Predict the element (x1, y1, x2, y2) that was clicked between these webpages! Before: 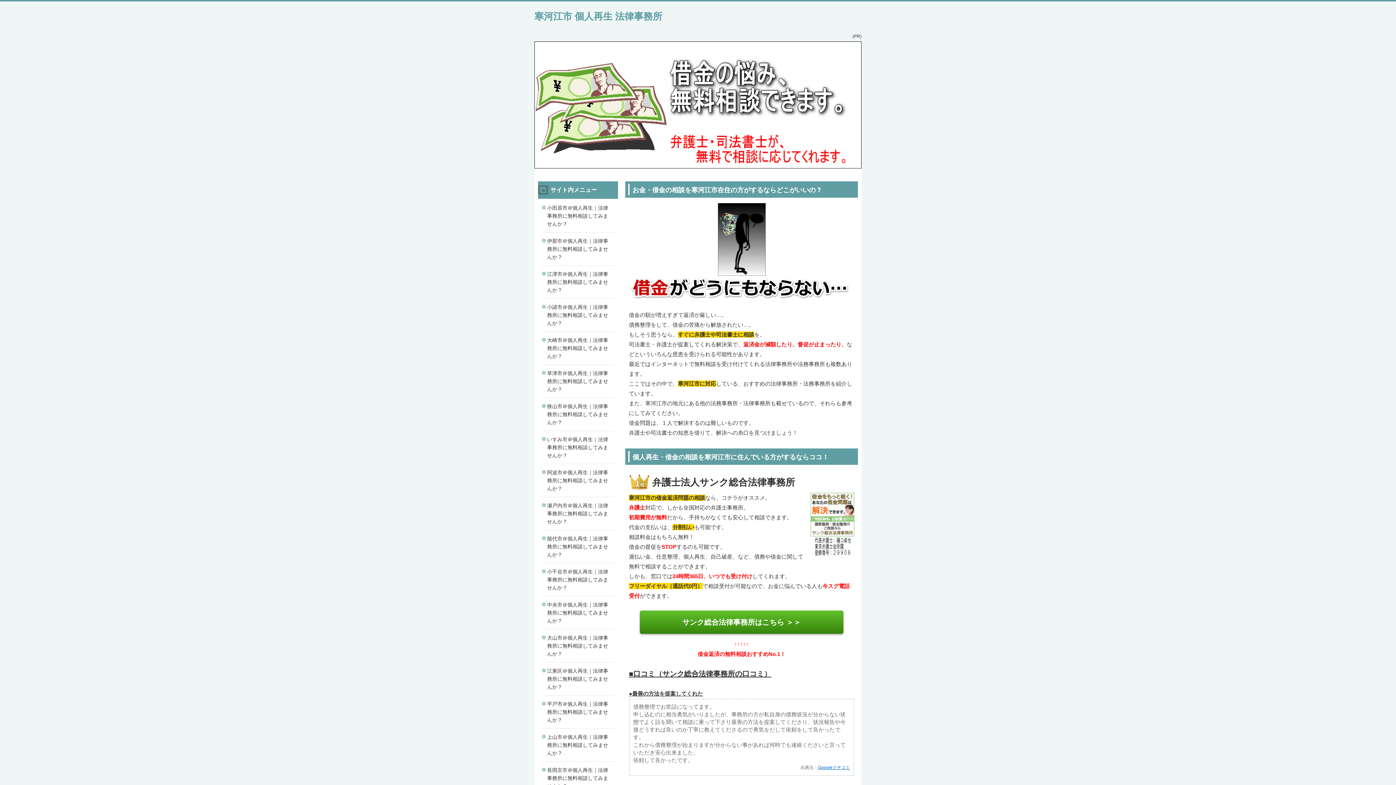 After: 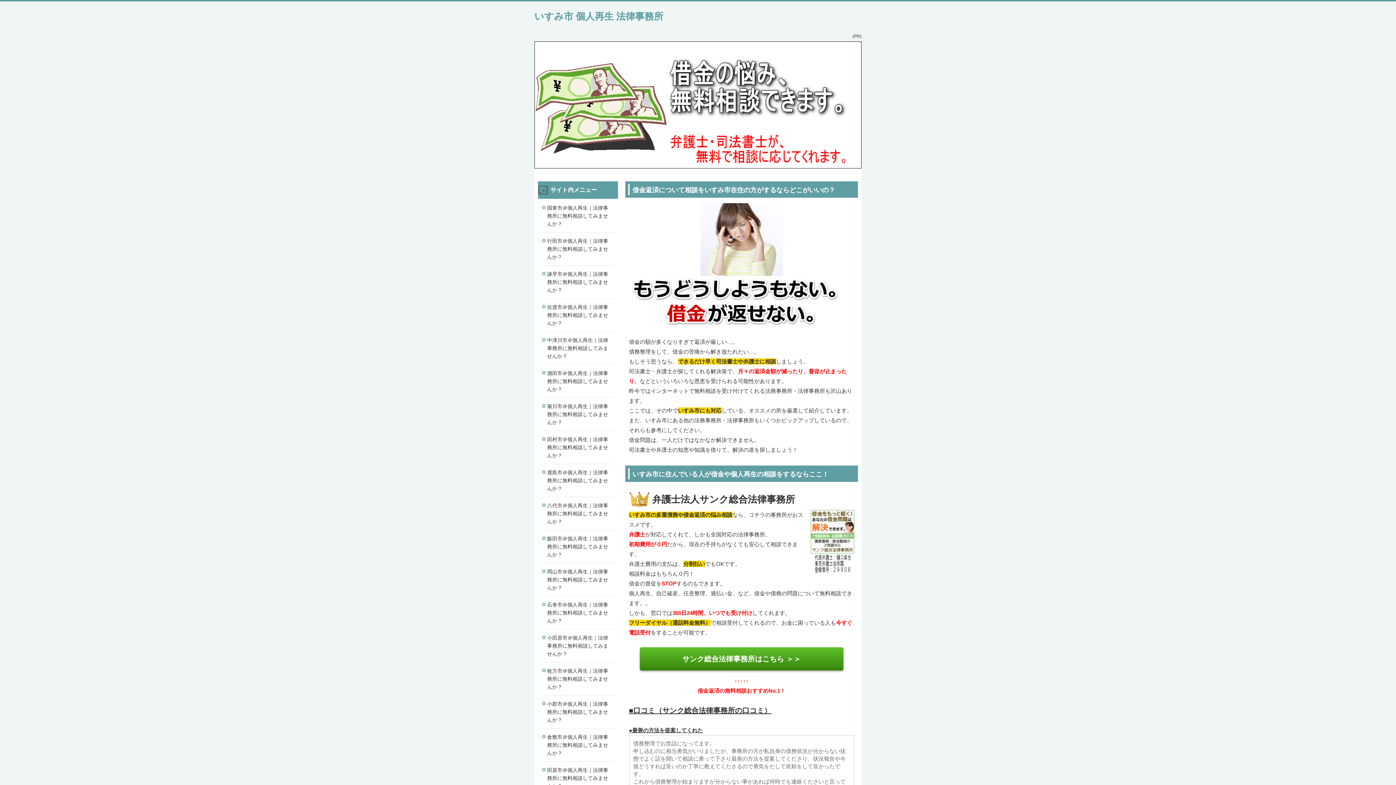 Action: label: いすみ市＠個人再生｜法律事務所に無料相談してみませんか？ bbox: (541, 431, 614, 464)